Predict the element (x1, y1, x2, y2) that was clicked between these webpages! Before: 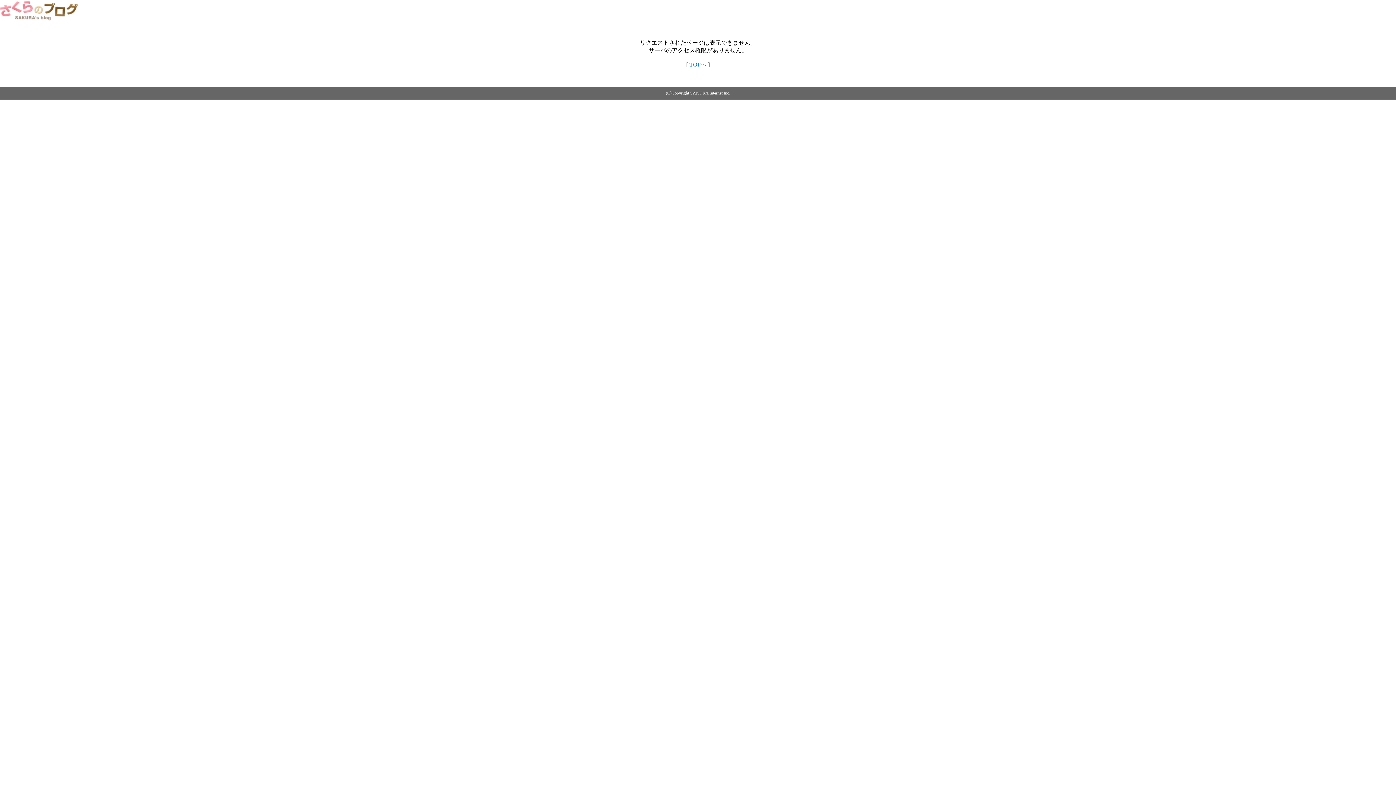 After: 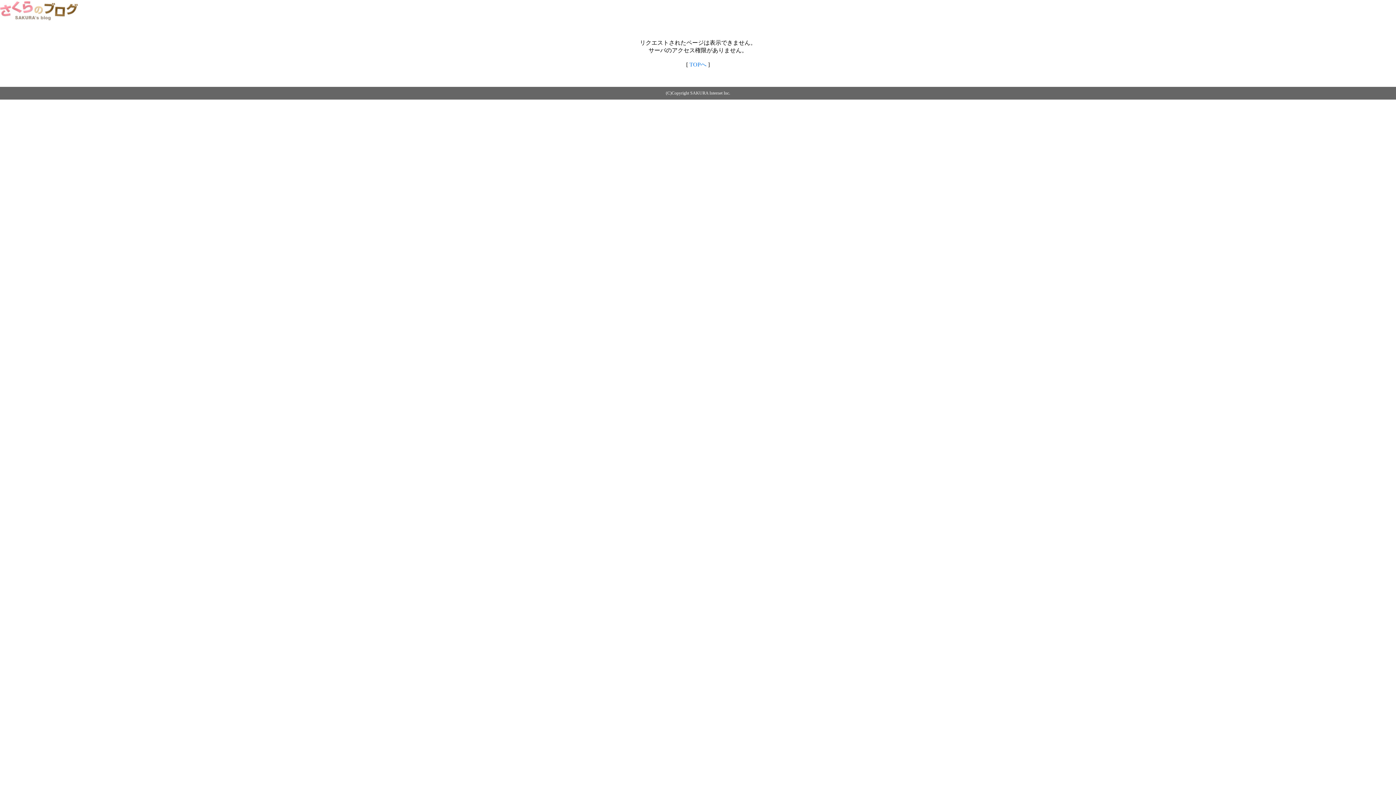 Action: bbox: (0, 14, 79, 20)